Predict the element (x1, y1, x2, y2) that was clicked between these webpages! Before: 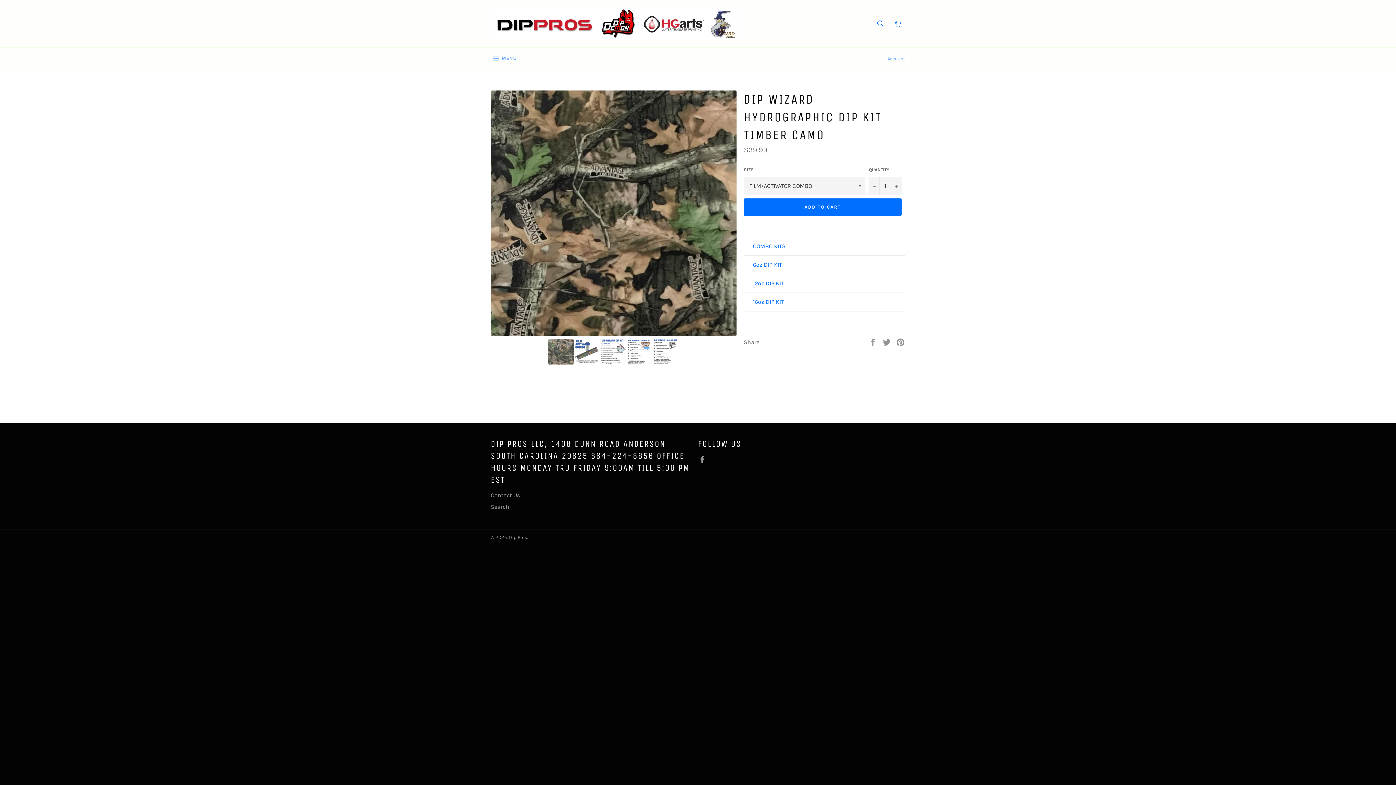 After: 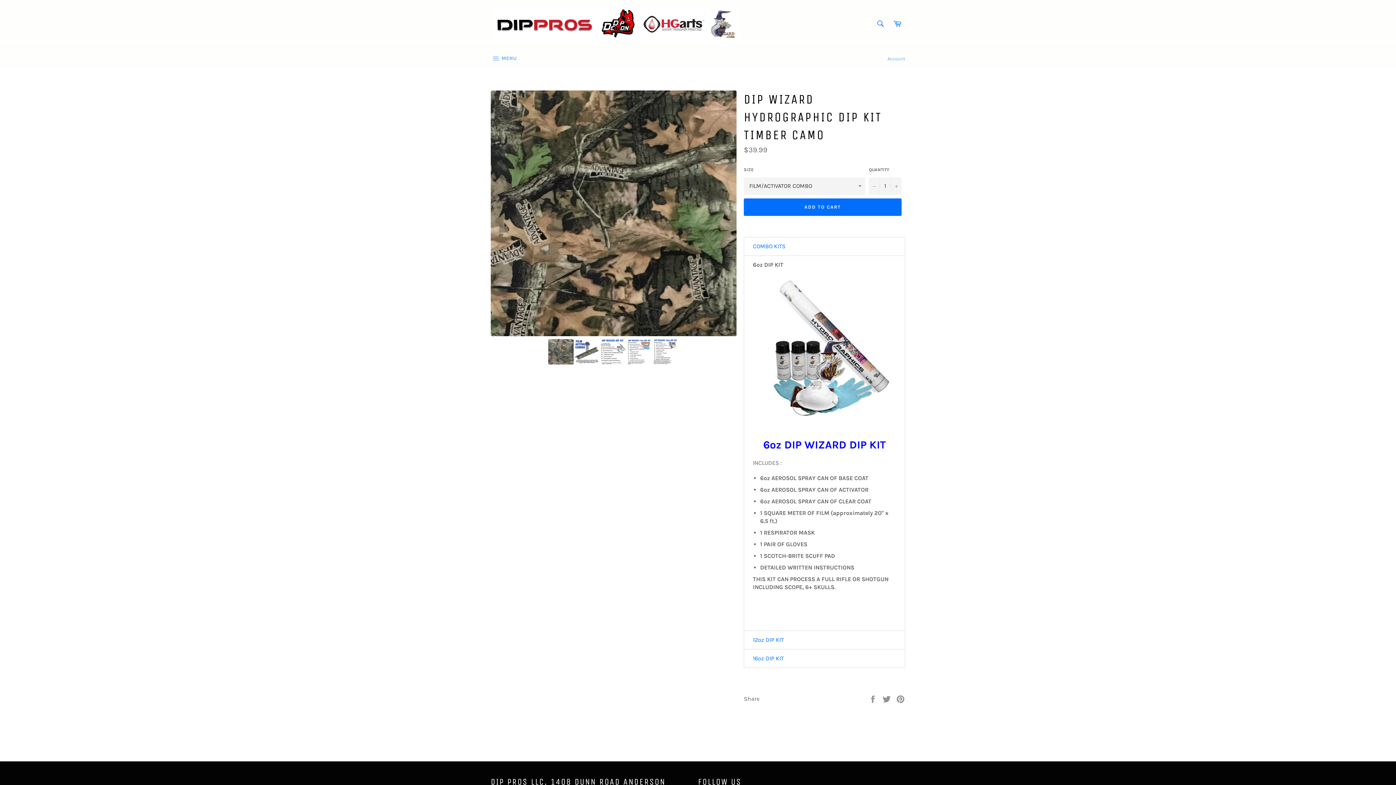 Action: bbox: (744, 255, 905, 274) label: 6oz DIP KIT